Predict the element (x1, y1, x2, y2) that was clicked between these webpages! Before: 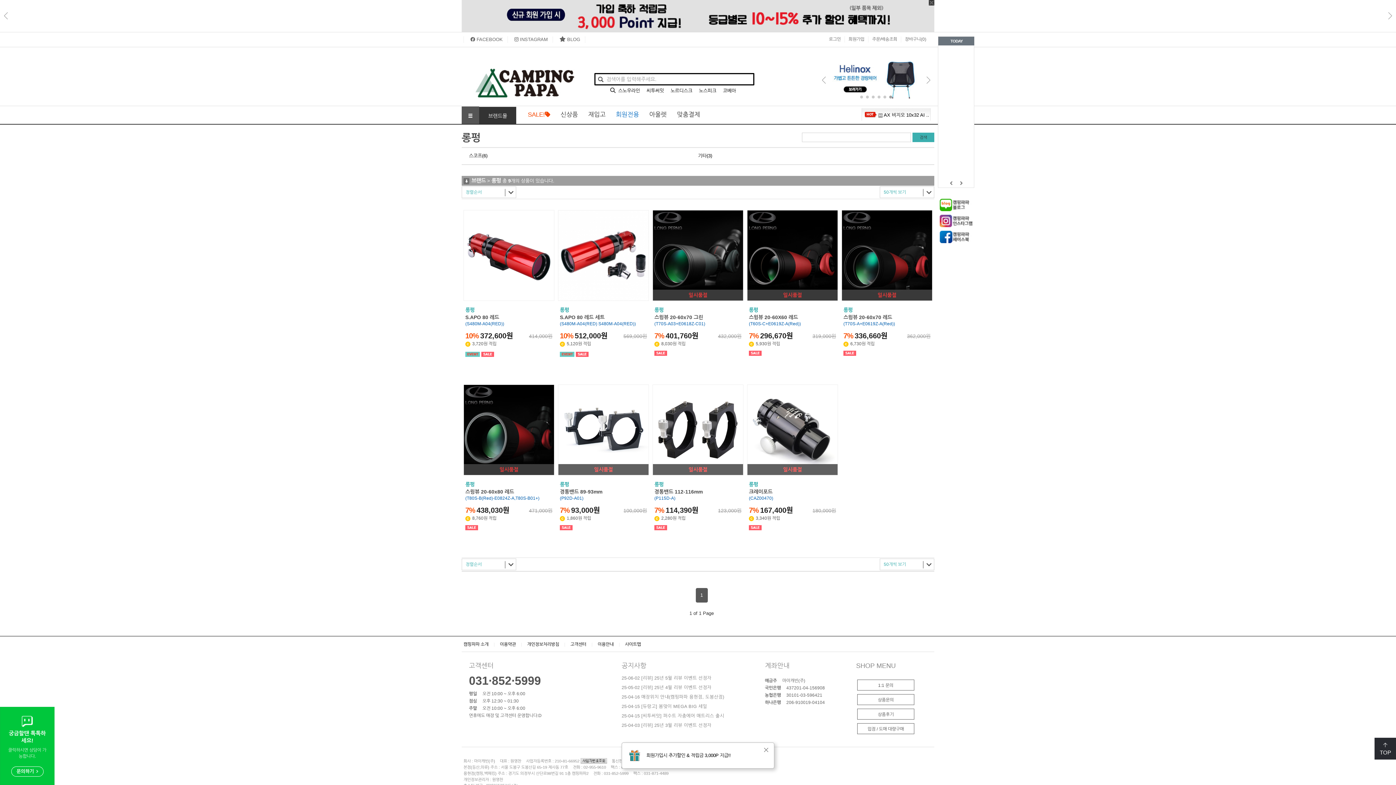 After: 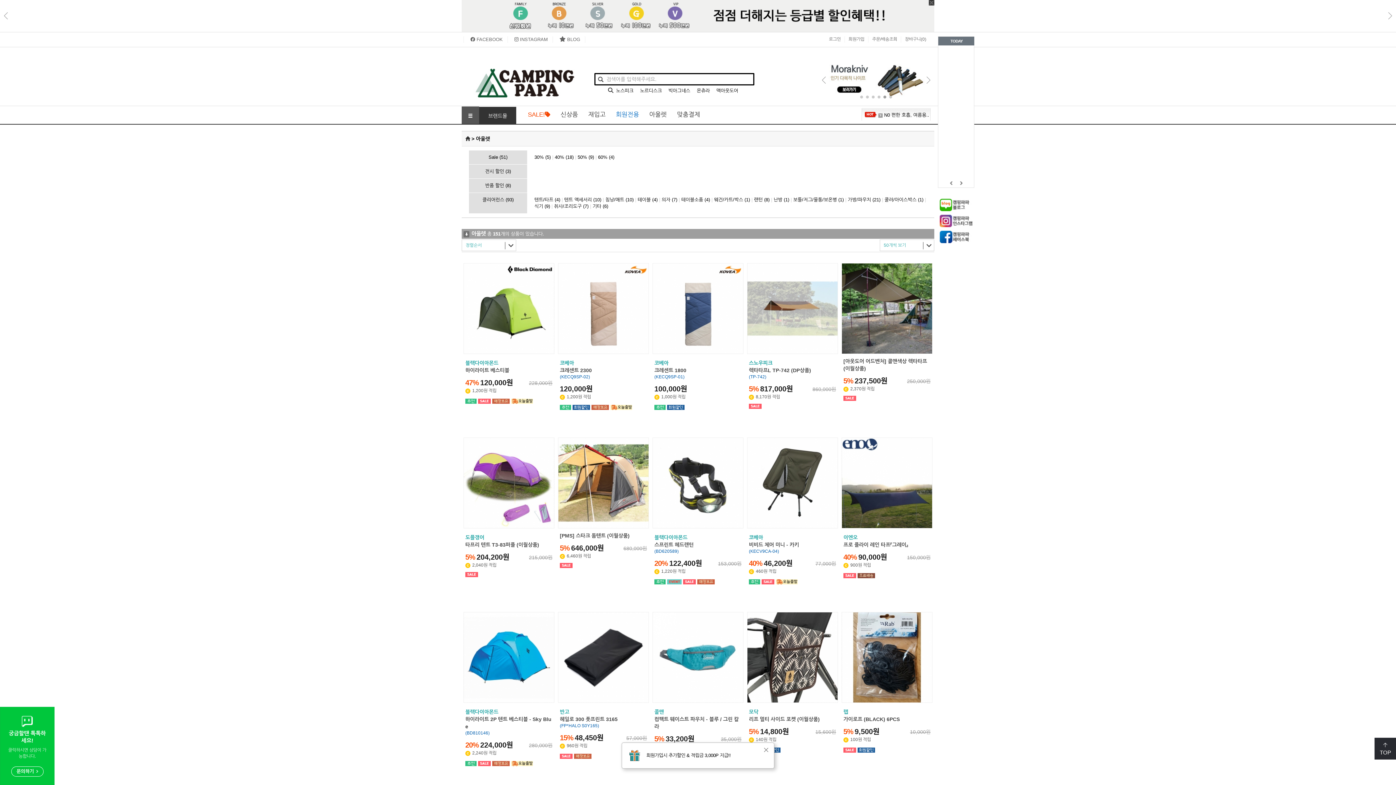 Action: bbox: (645, 112, 671, 117) label: 아울렛